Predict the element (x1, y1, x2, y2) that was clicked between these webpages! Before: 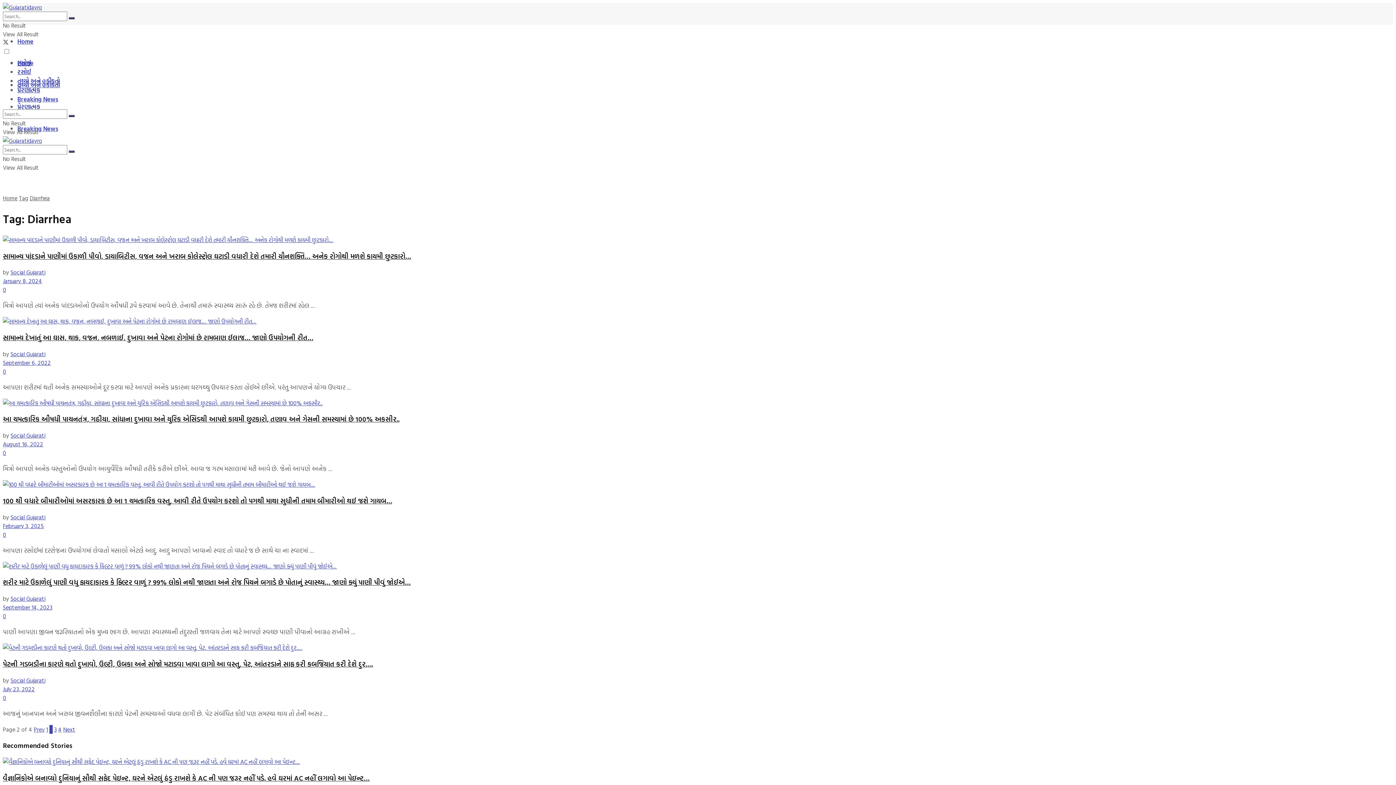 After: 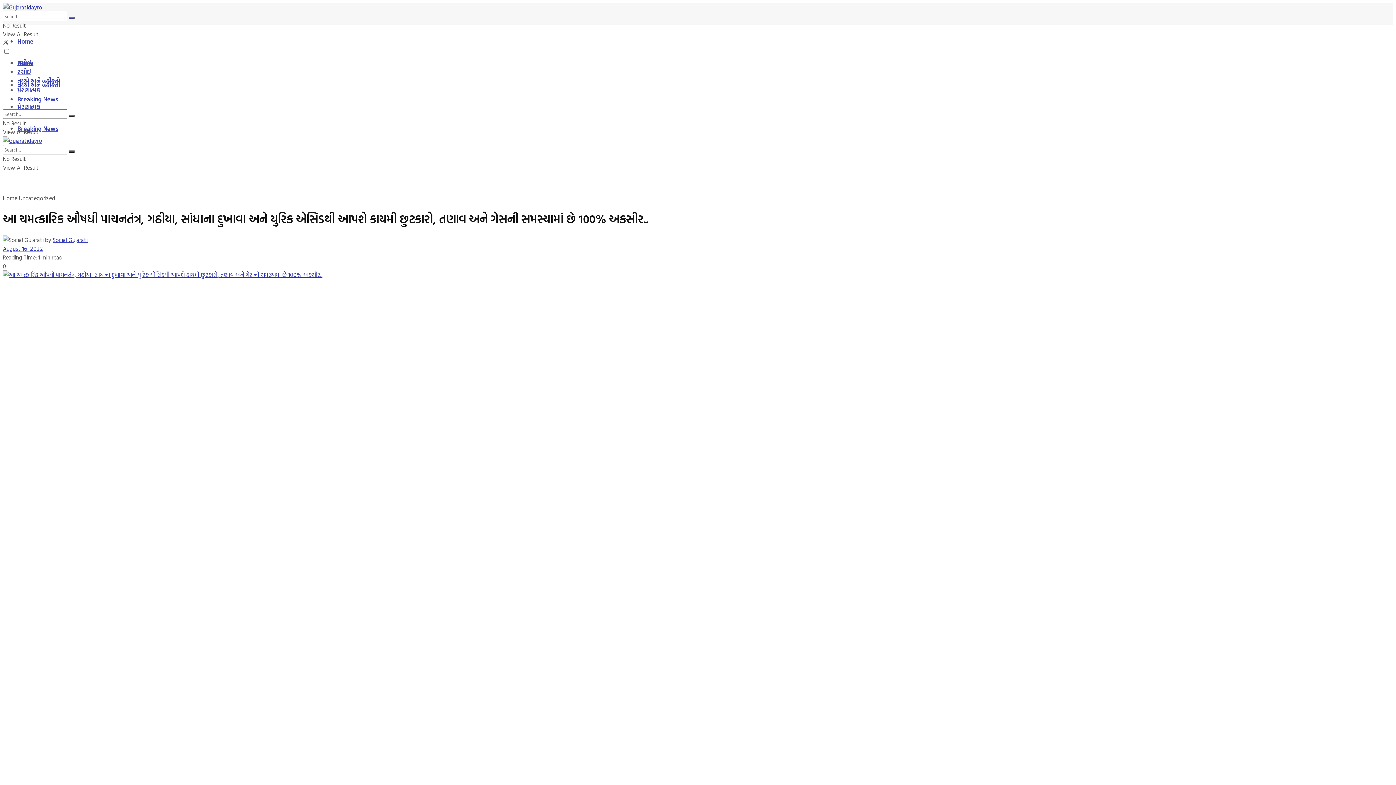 Action: bbox: (2, 398, 1393, 407)